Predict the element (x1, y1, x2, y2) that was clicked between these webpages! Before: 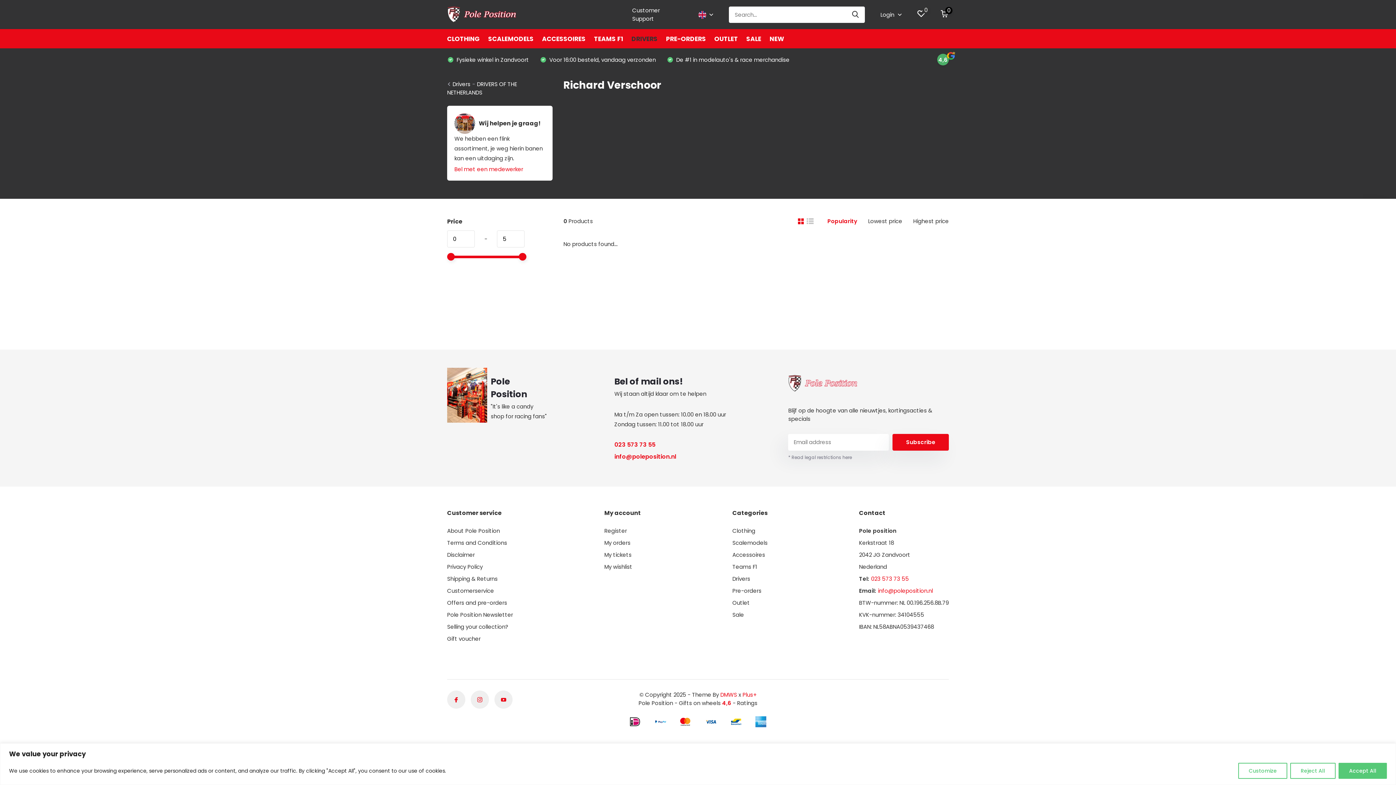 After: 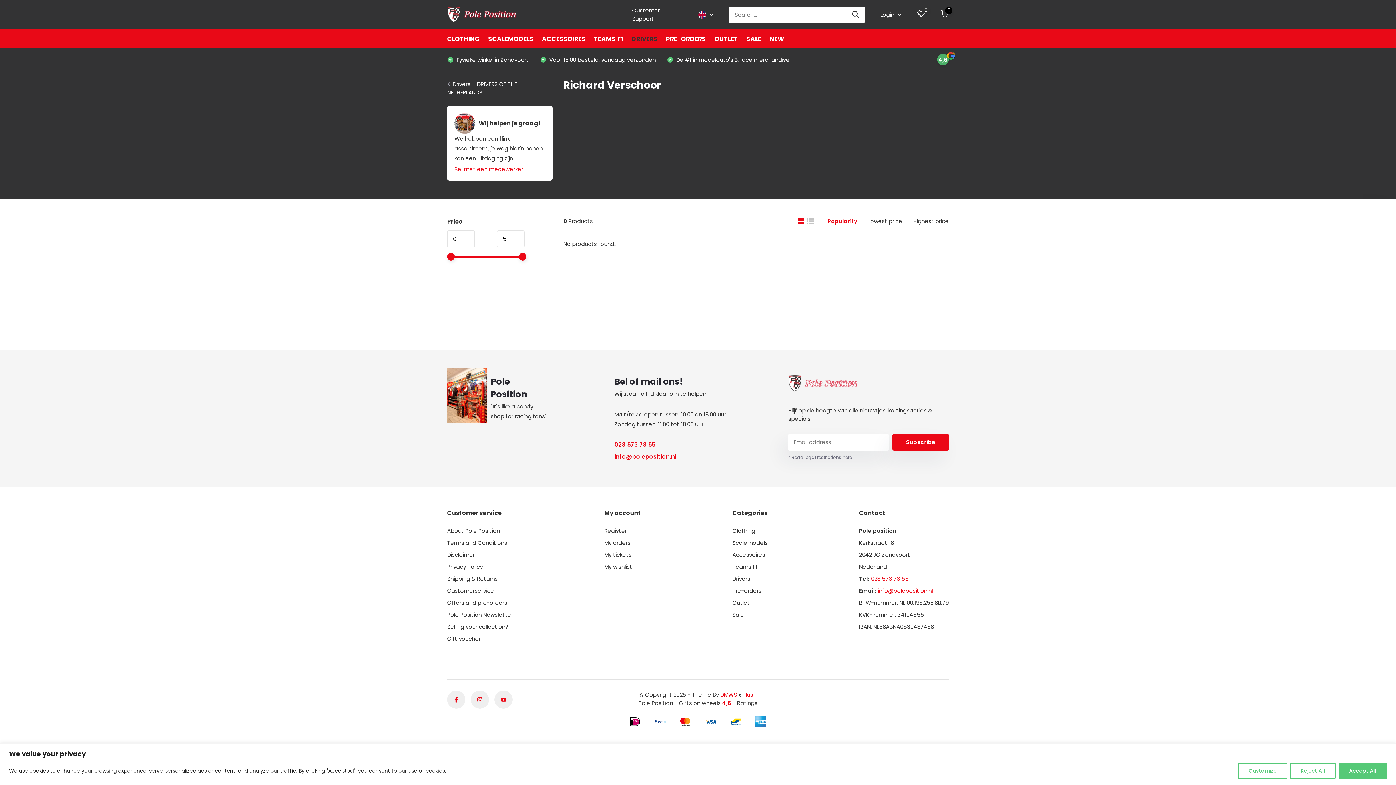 Action: label: 023 573 73 55 bbox: (614, 440, 755, 449)